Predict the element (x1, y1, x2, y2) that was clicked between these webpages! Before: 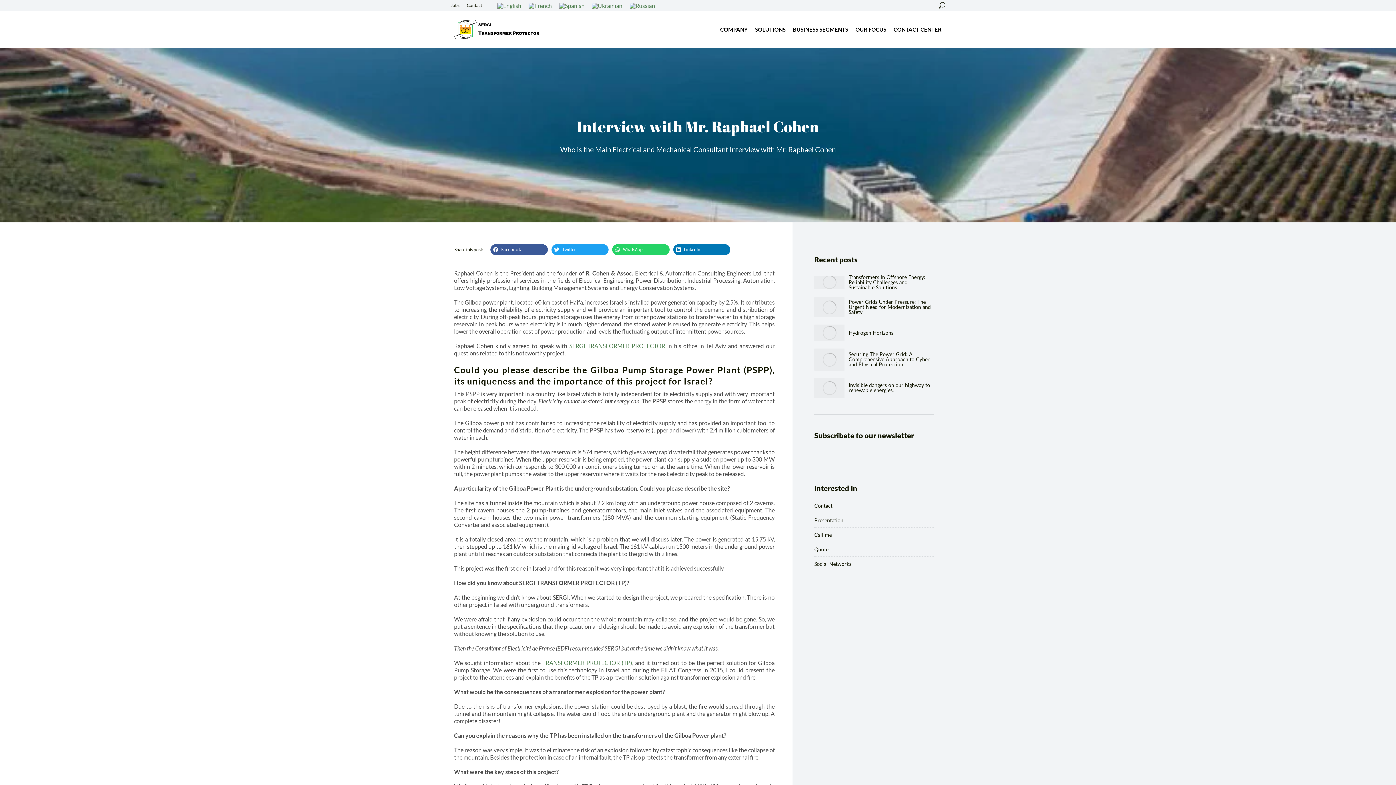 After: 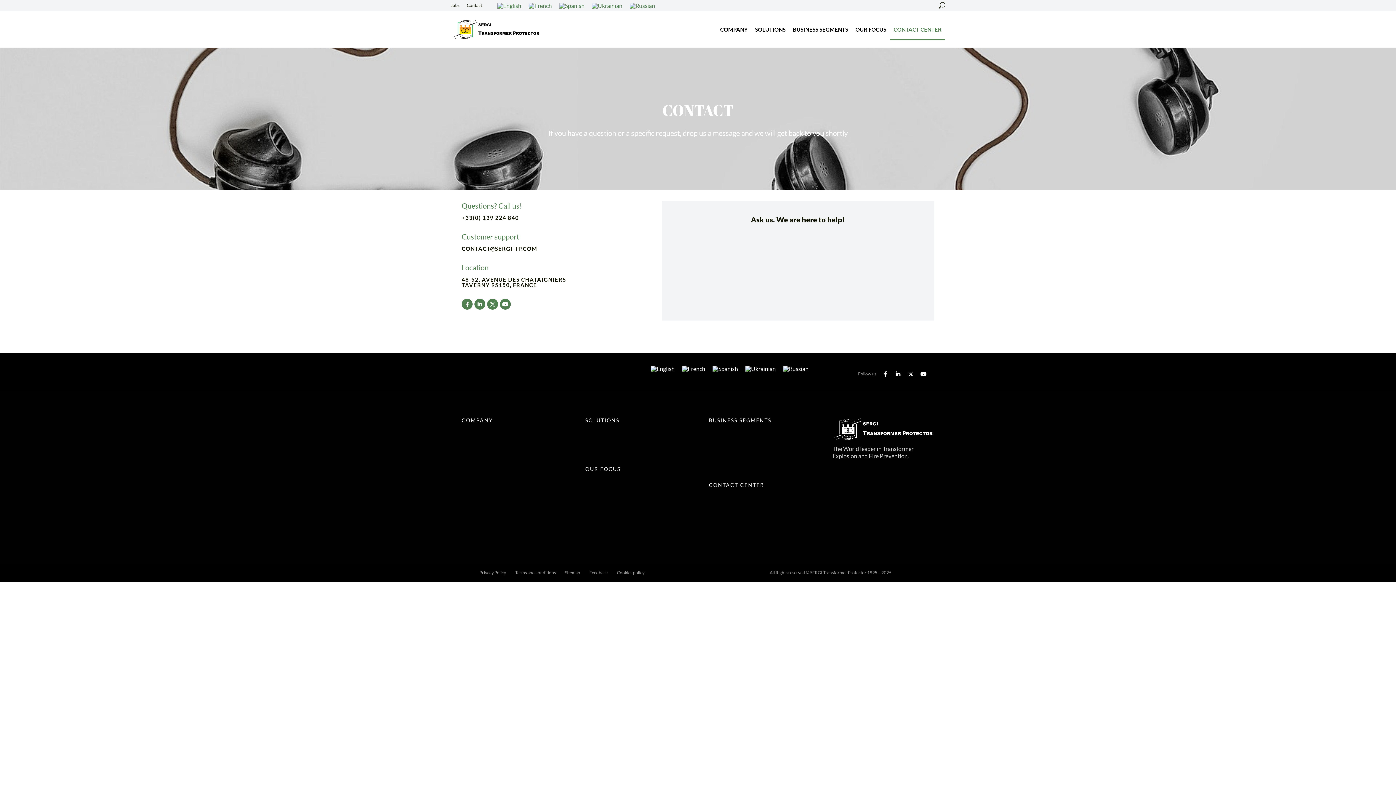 Action: label: Contact bbox: (466, 1, 482, 9)